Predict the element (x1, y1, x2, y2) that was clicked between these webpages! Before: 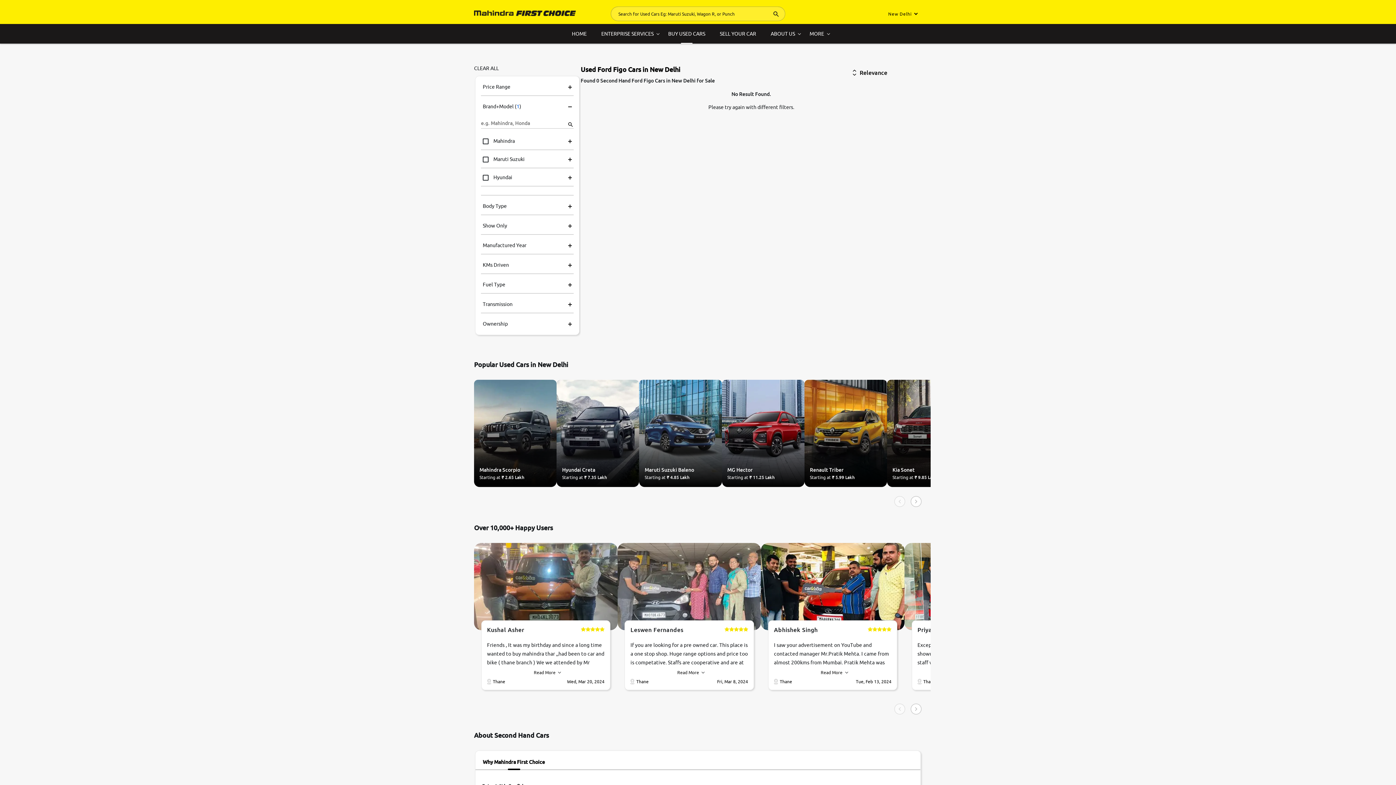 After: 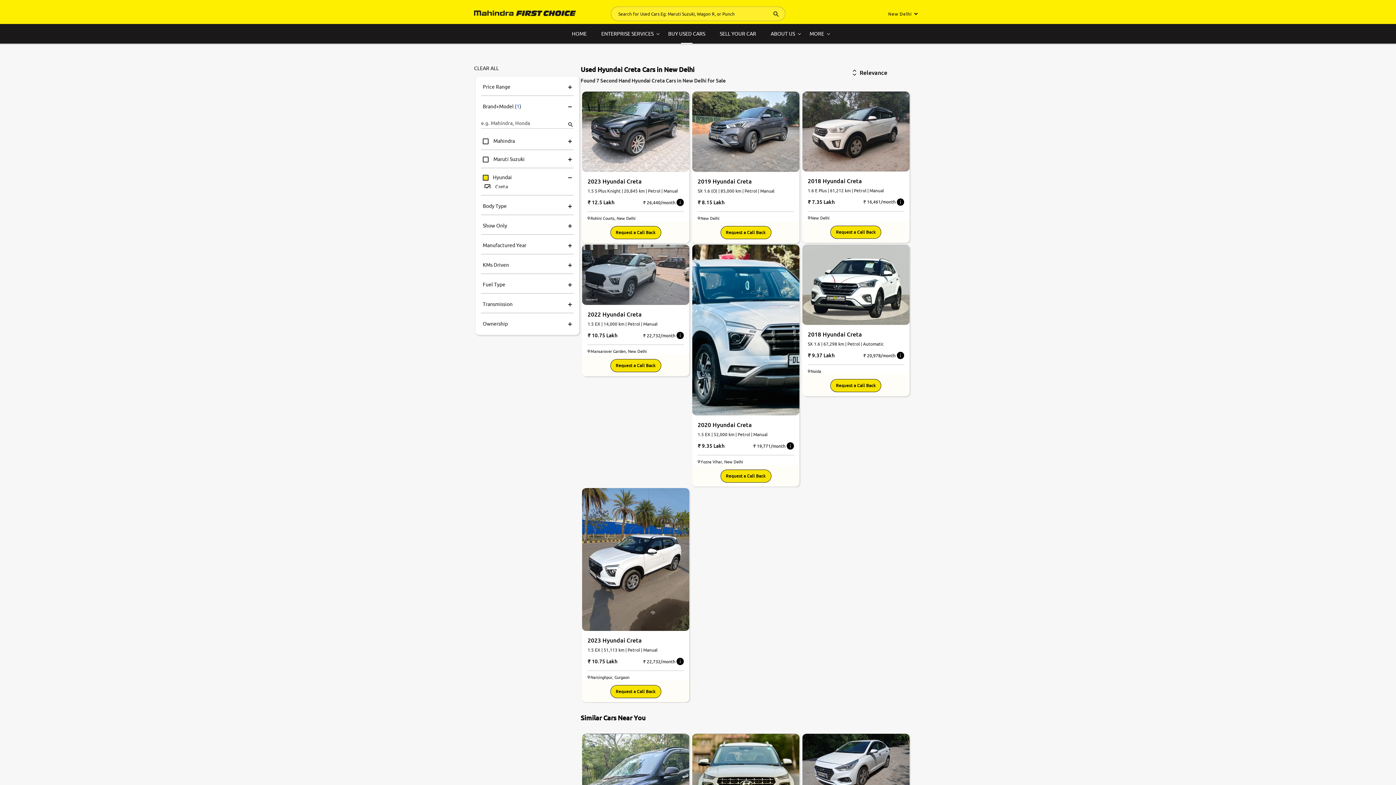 Action: bbox: (556, 380, 639, 489) label: Hyundai Creta
Starting at ₹ 7.35 Lakh